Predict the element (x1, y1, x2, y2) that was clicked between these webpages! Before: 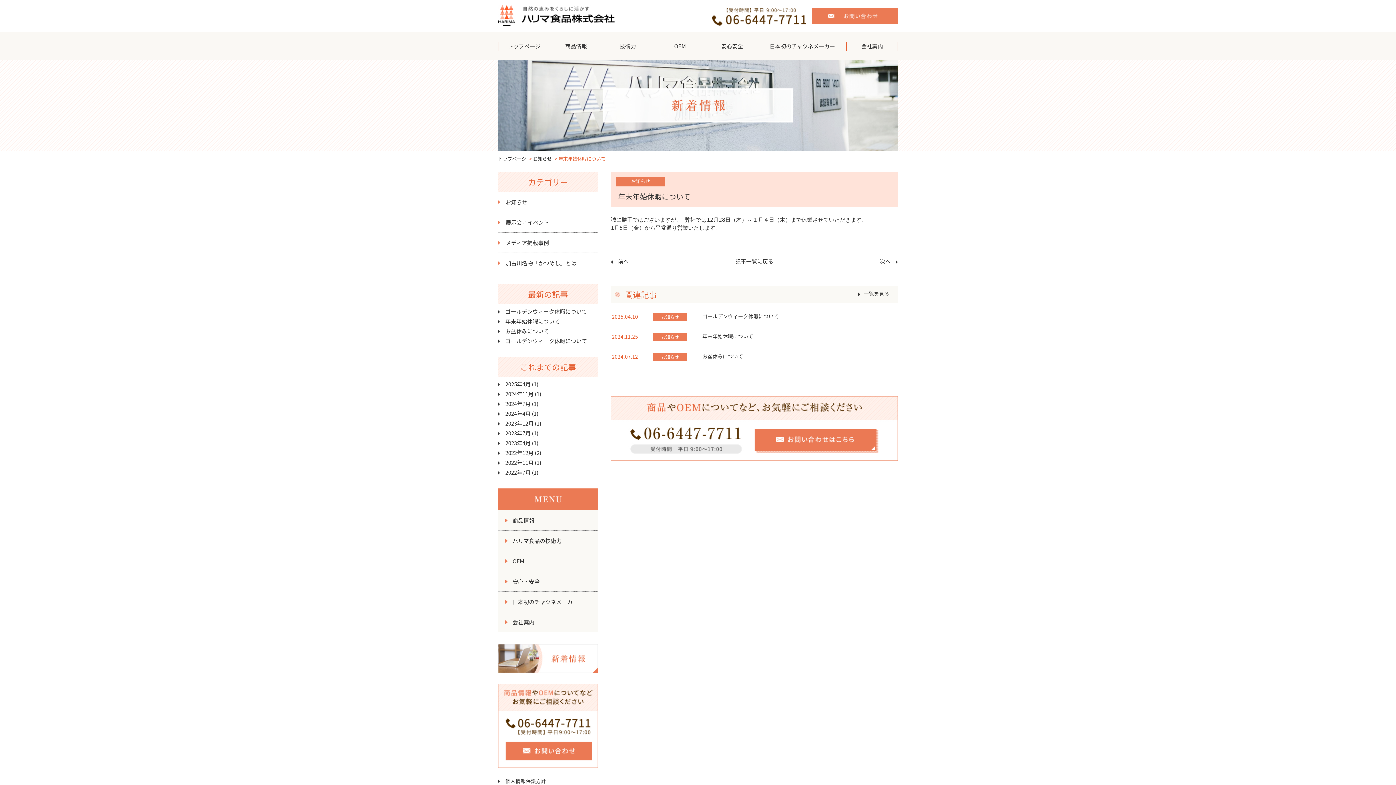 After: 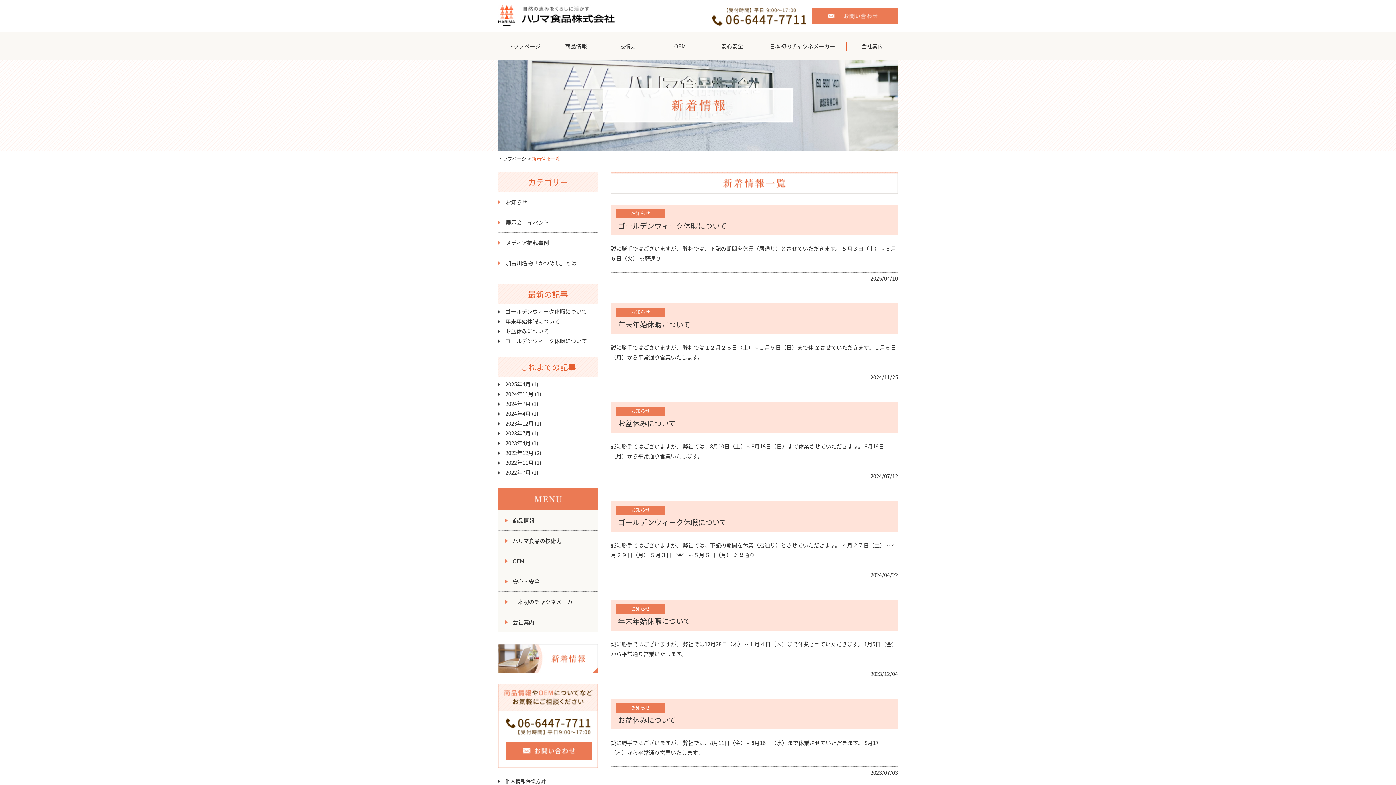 Action: bbox: (498, 644, 598, 652)